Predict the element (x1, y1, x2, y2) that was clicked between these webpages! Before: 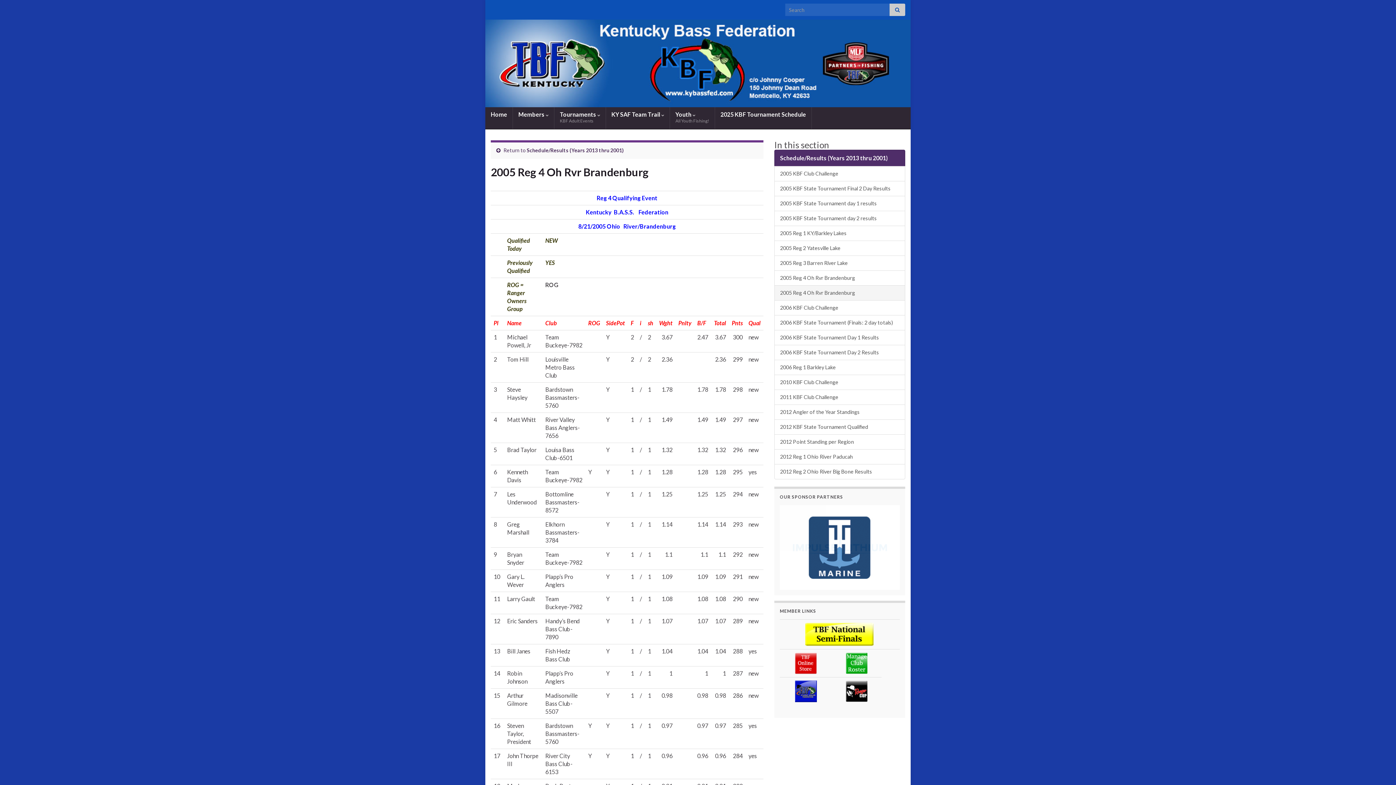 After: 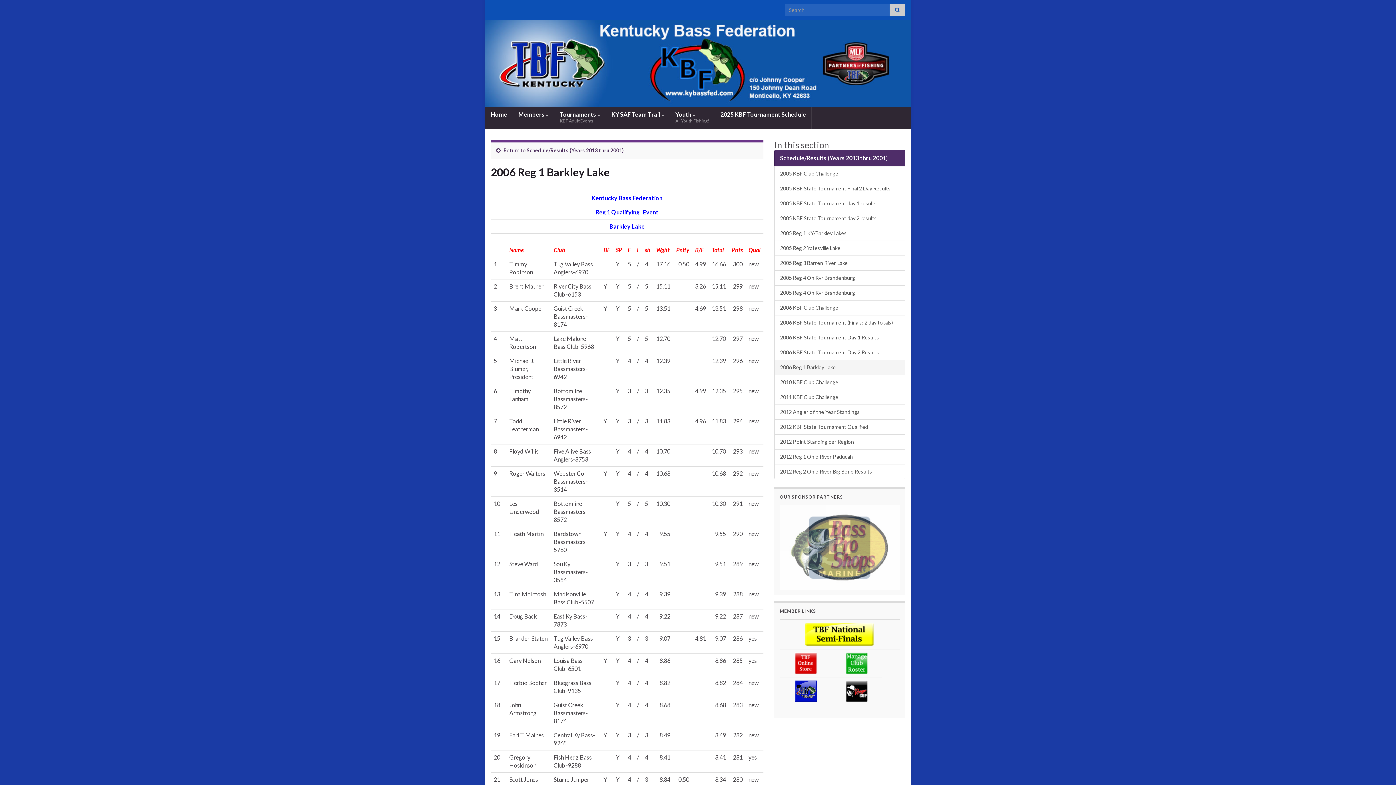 Action: label: 2006 Reg 1 Barkley Lake bbox: (774, 360, 905, 375)